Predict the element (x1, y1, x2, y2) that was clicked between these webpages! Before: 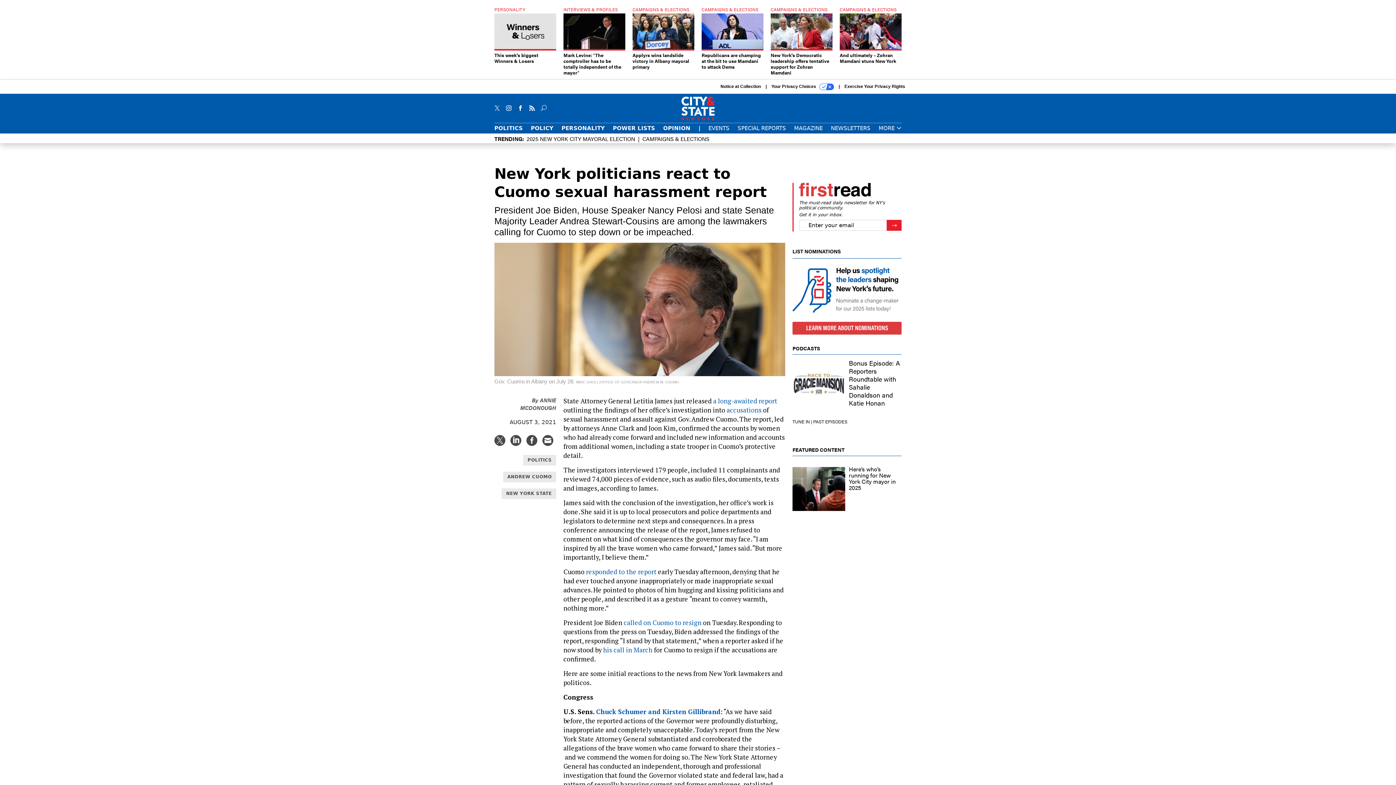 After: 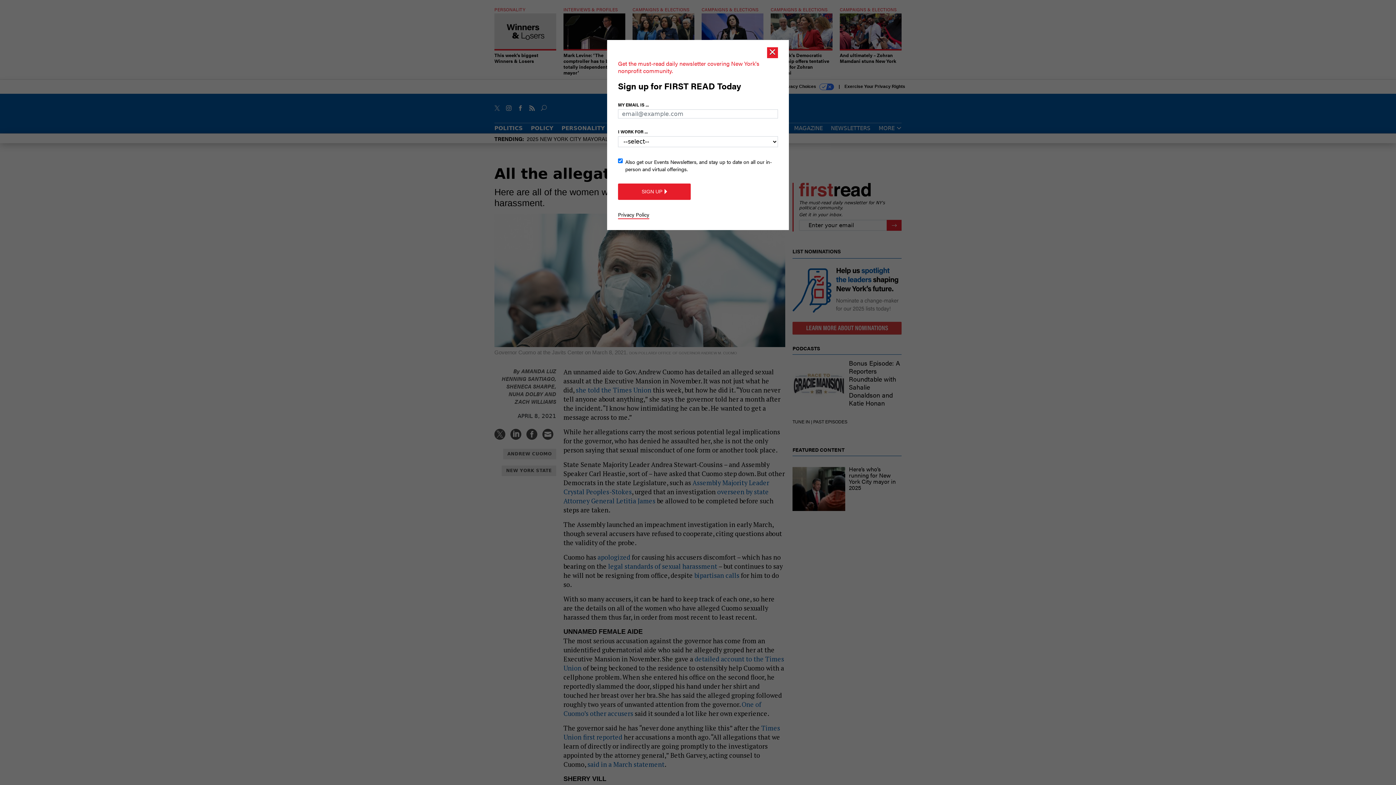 Action: label: accusations bbox: (726, 405, 761, 414)